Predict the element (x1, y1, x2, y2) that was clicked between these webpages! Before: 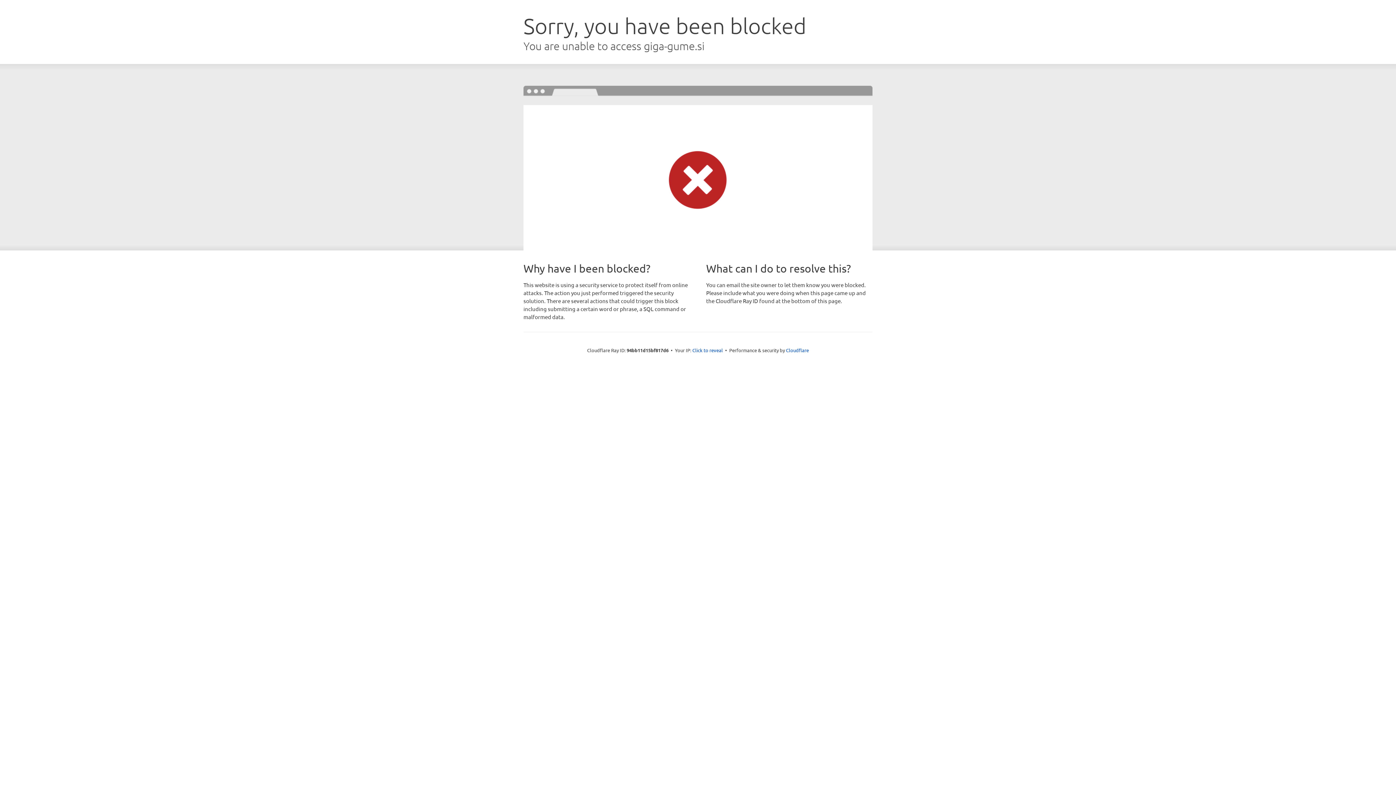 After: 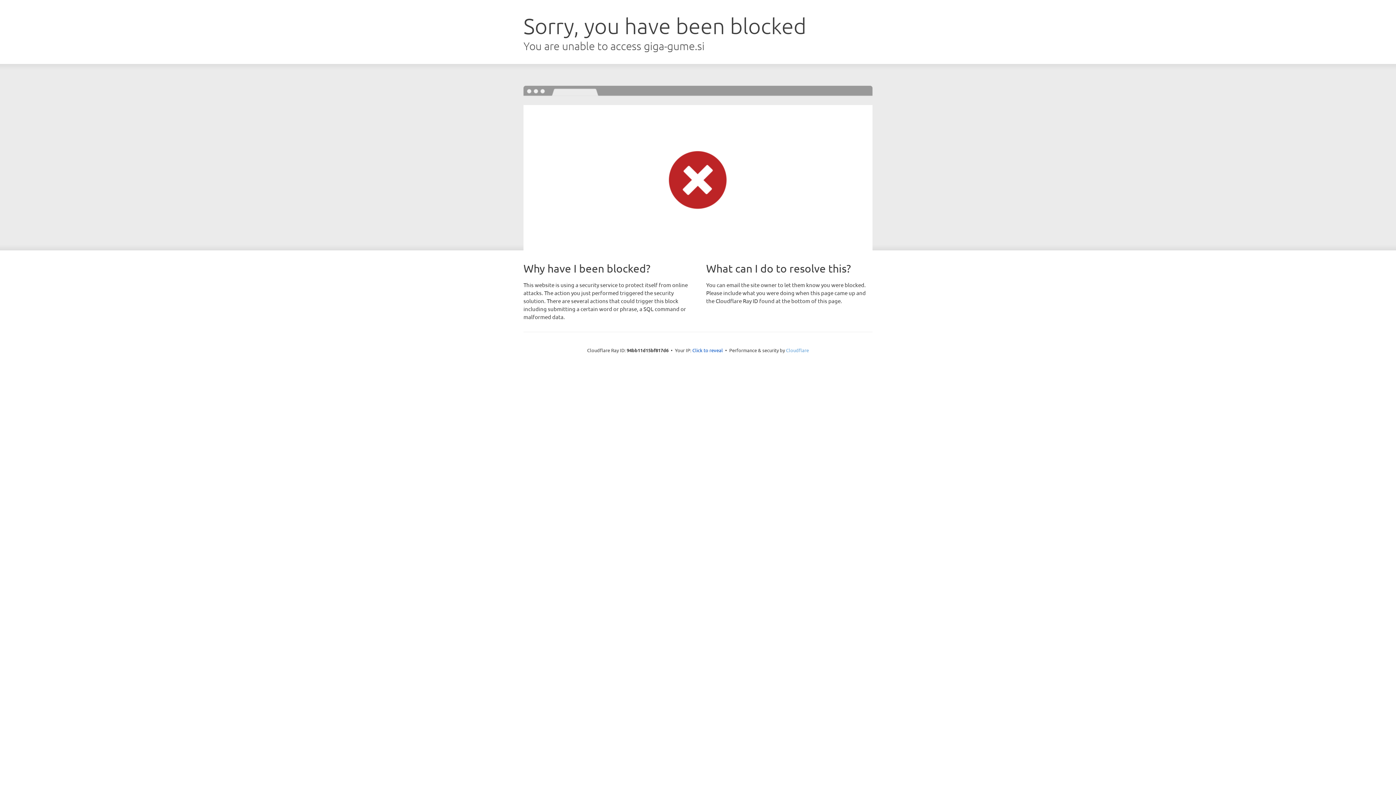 Action: bbox: (786, 347, 809, 353) label: Cloudflare